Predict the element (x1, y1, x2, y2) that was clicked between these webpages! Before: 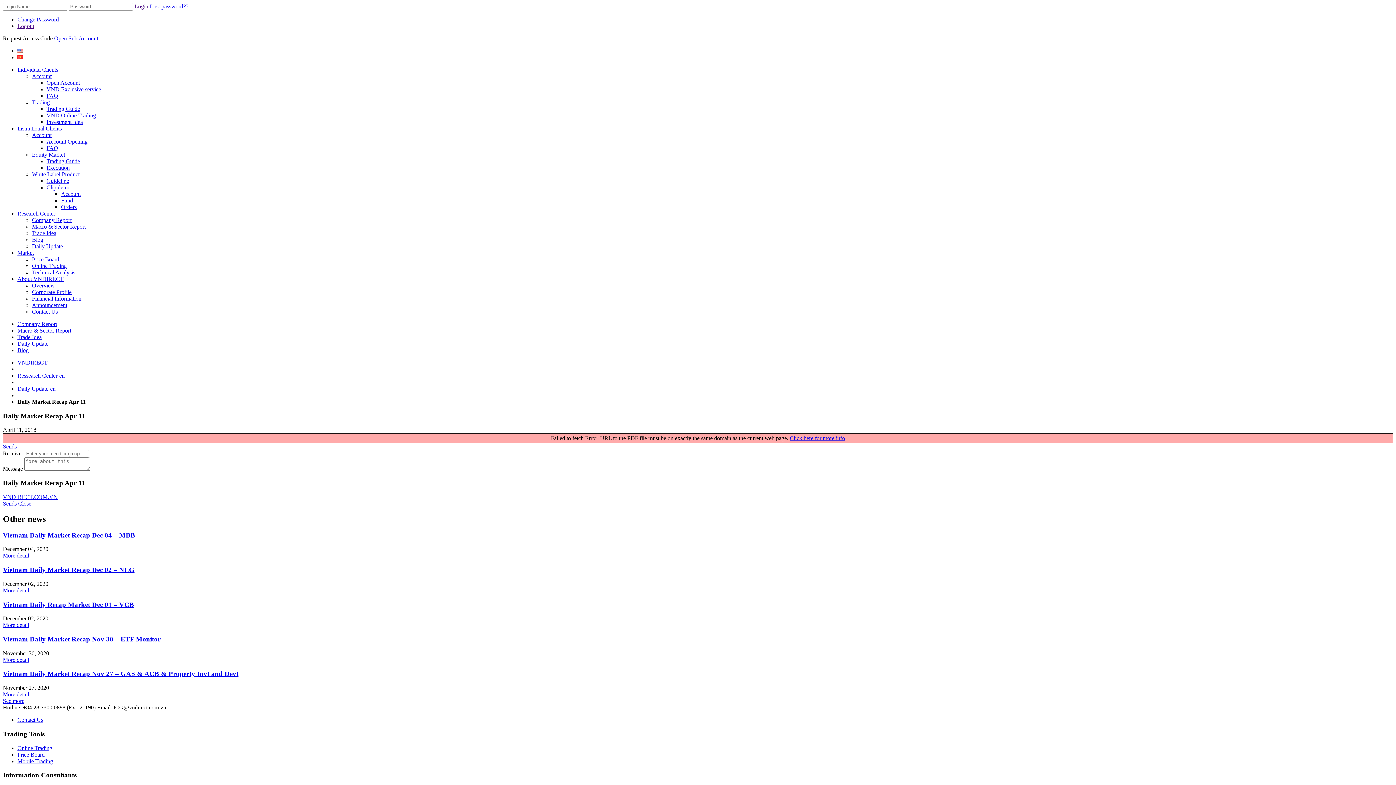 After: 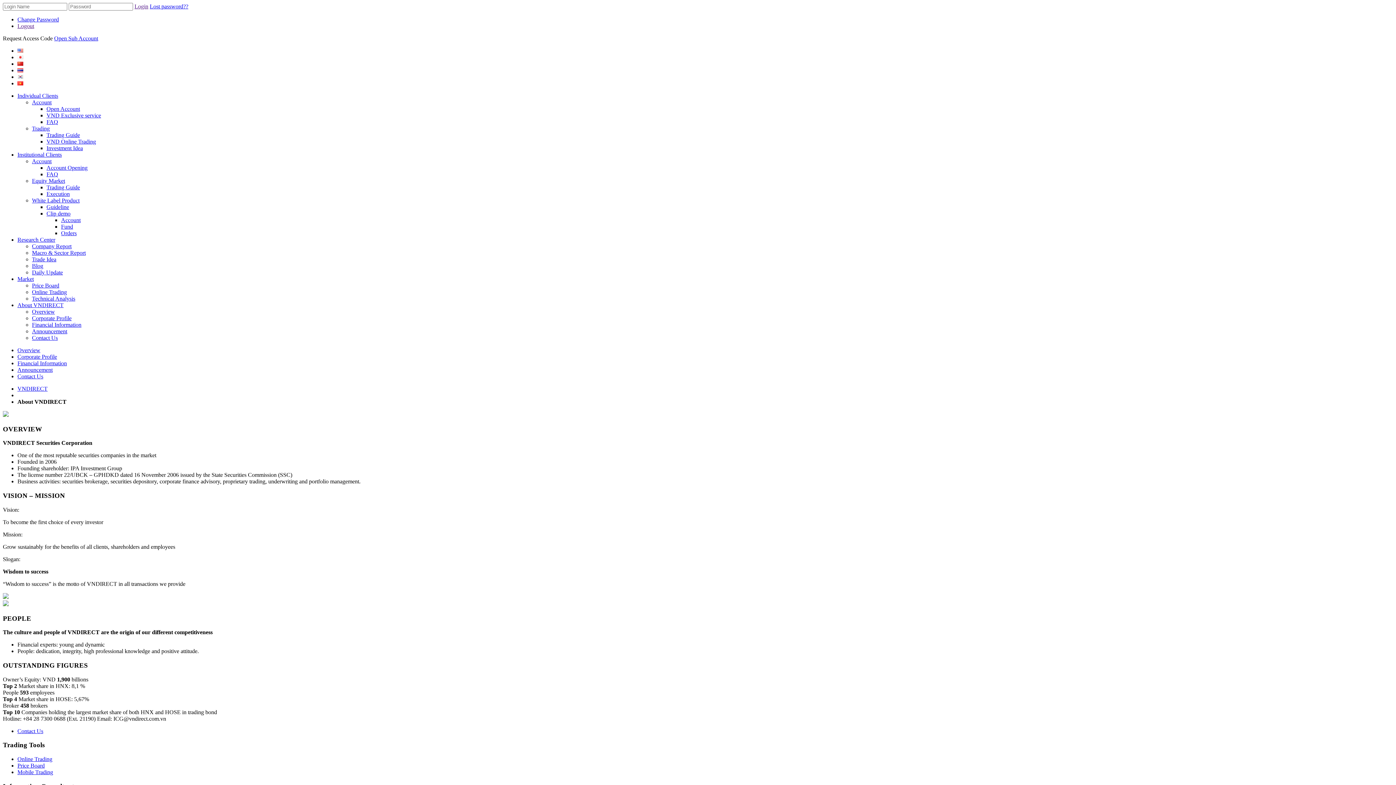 Action: label: About VNDIRECT bbox: (17, 276, 63, 282)